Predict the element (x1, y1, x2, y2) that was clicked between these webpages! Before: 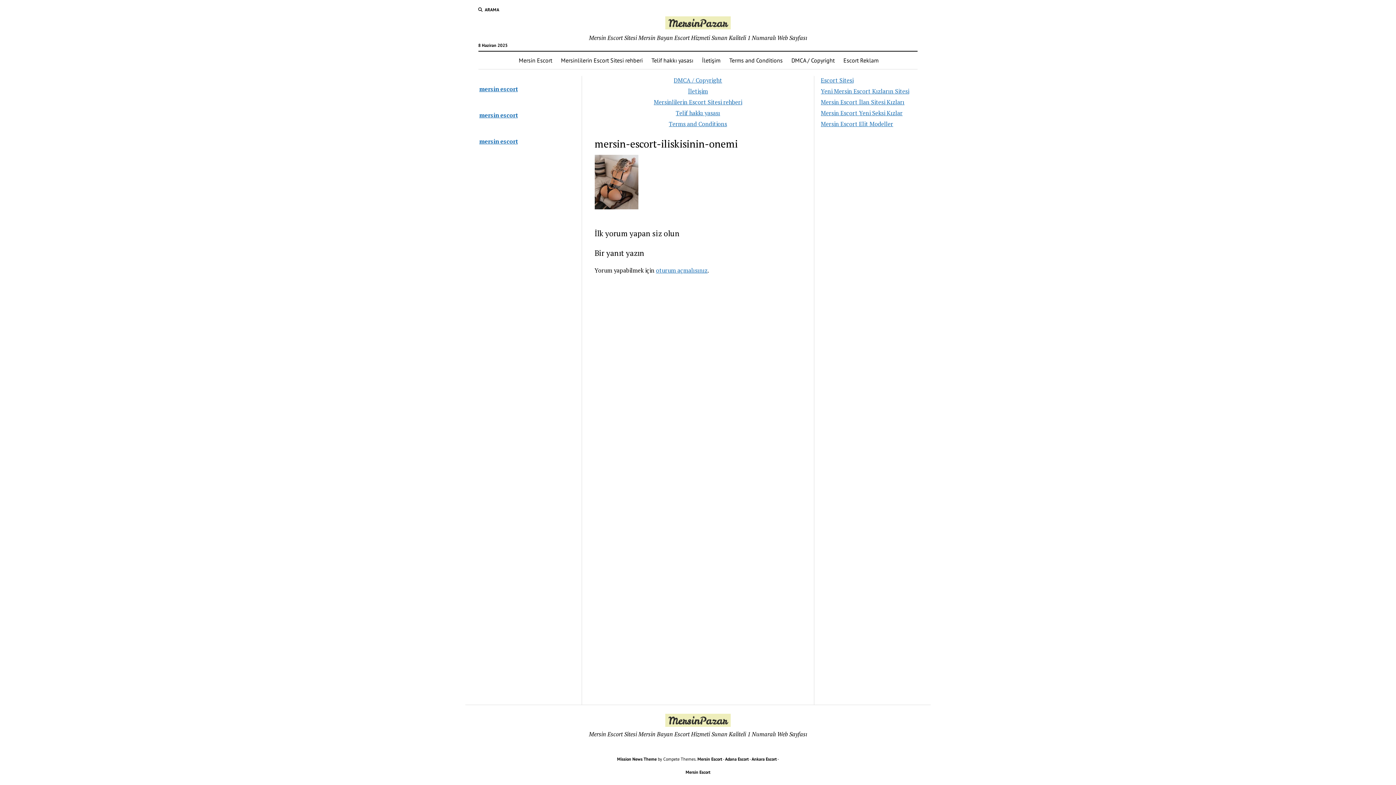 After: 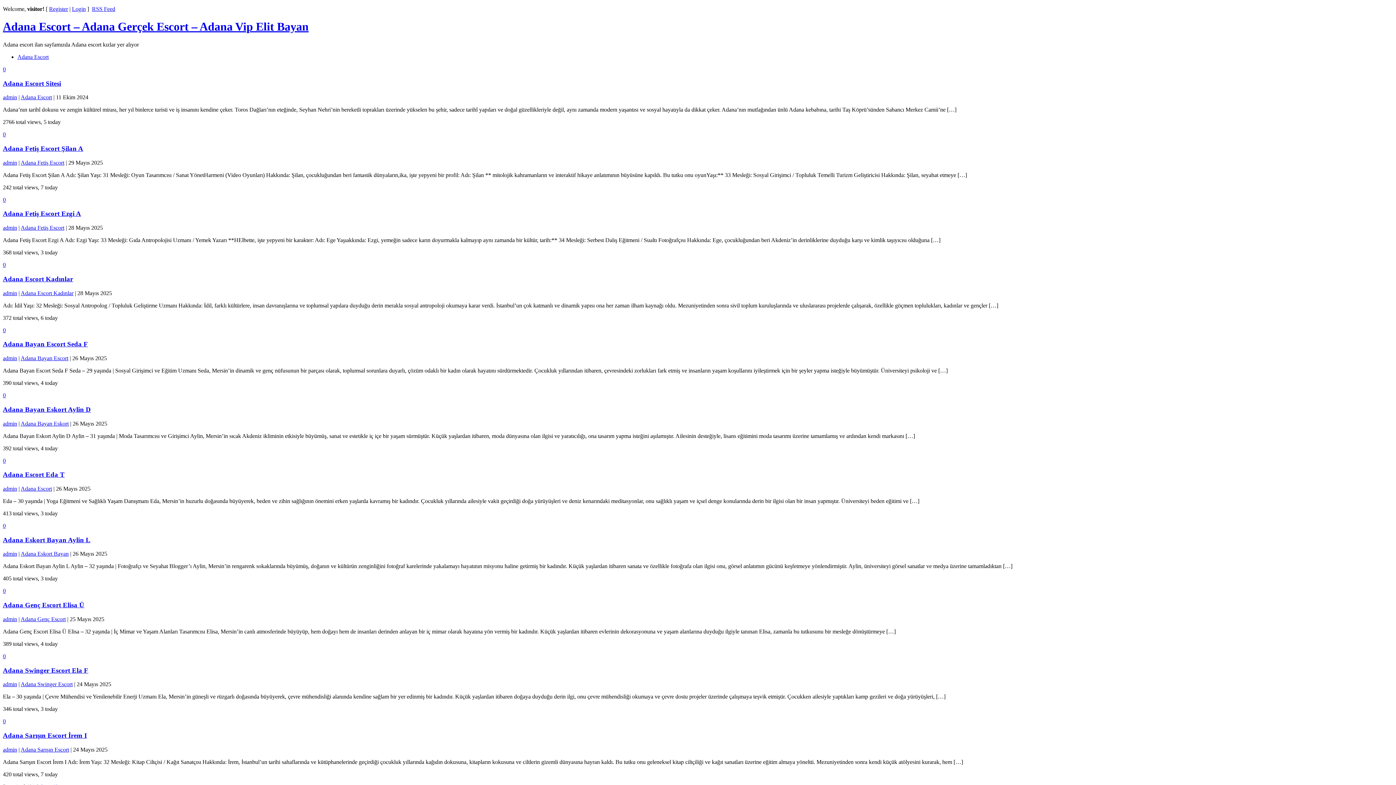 Action: label: Adana Escort bbox: (725, 756, 748, 762)